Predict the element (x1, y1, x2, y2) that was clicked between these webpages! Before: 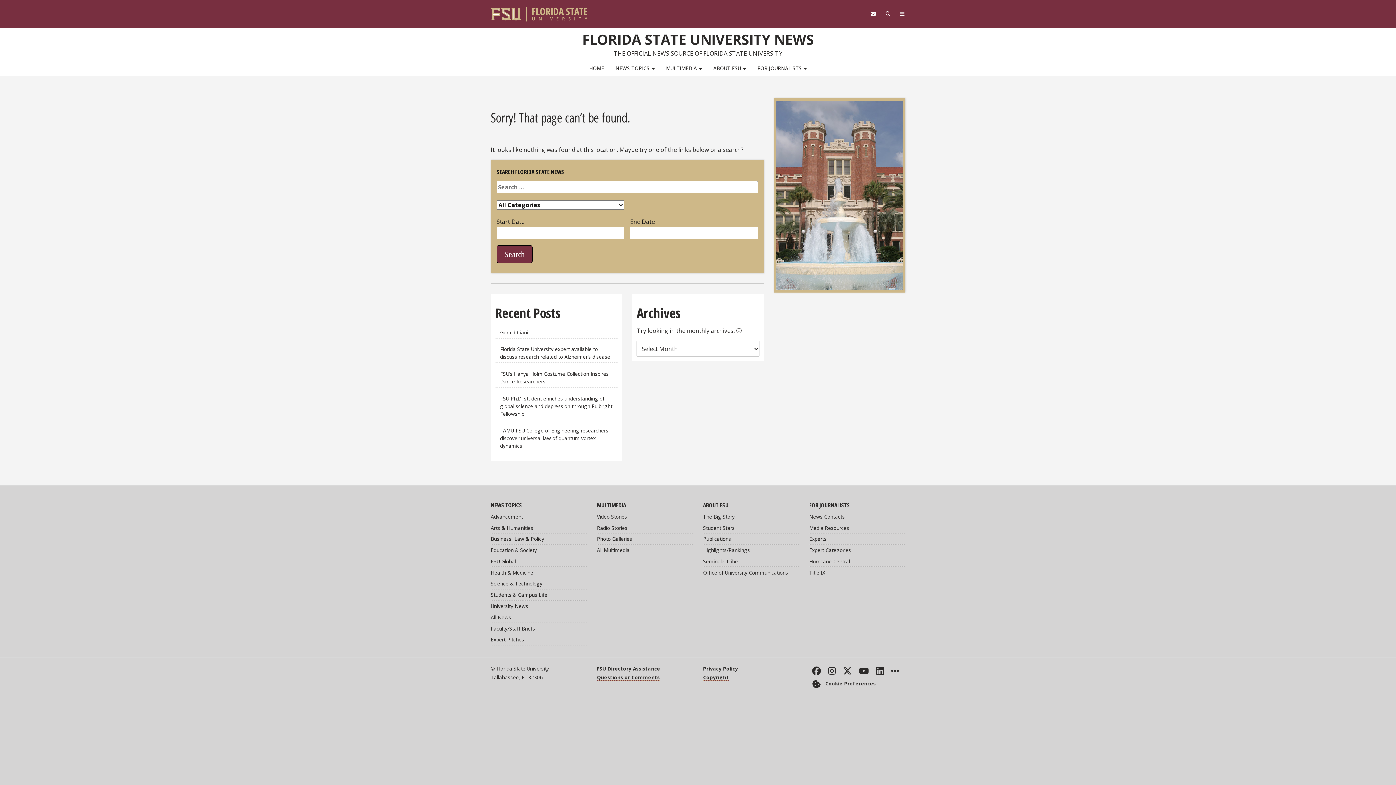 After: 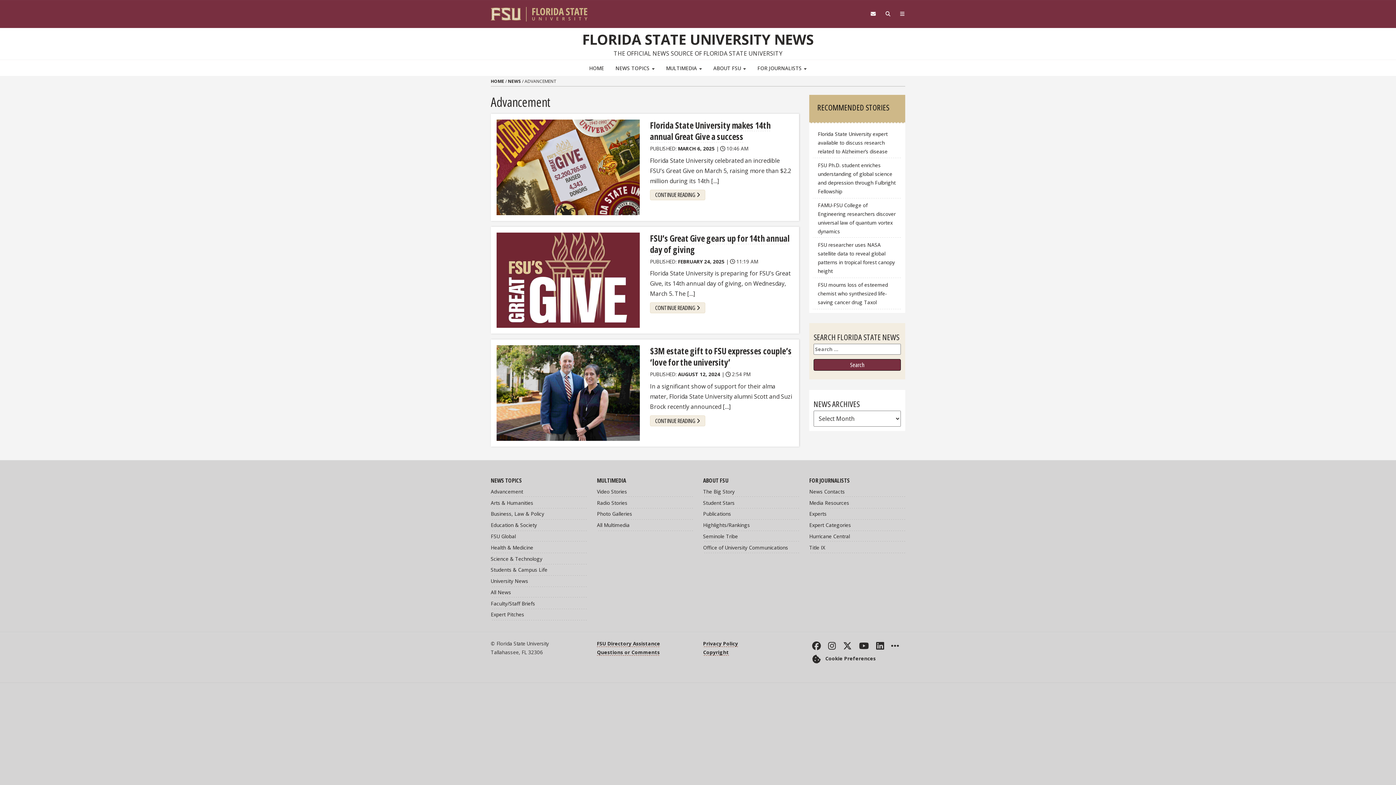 Action: bbox: (490, 511, 586, 522) label: Advancement